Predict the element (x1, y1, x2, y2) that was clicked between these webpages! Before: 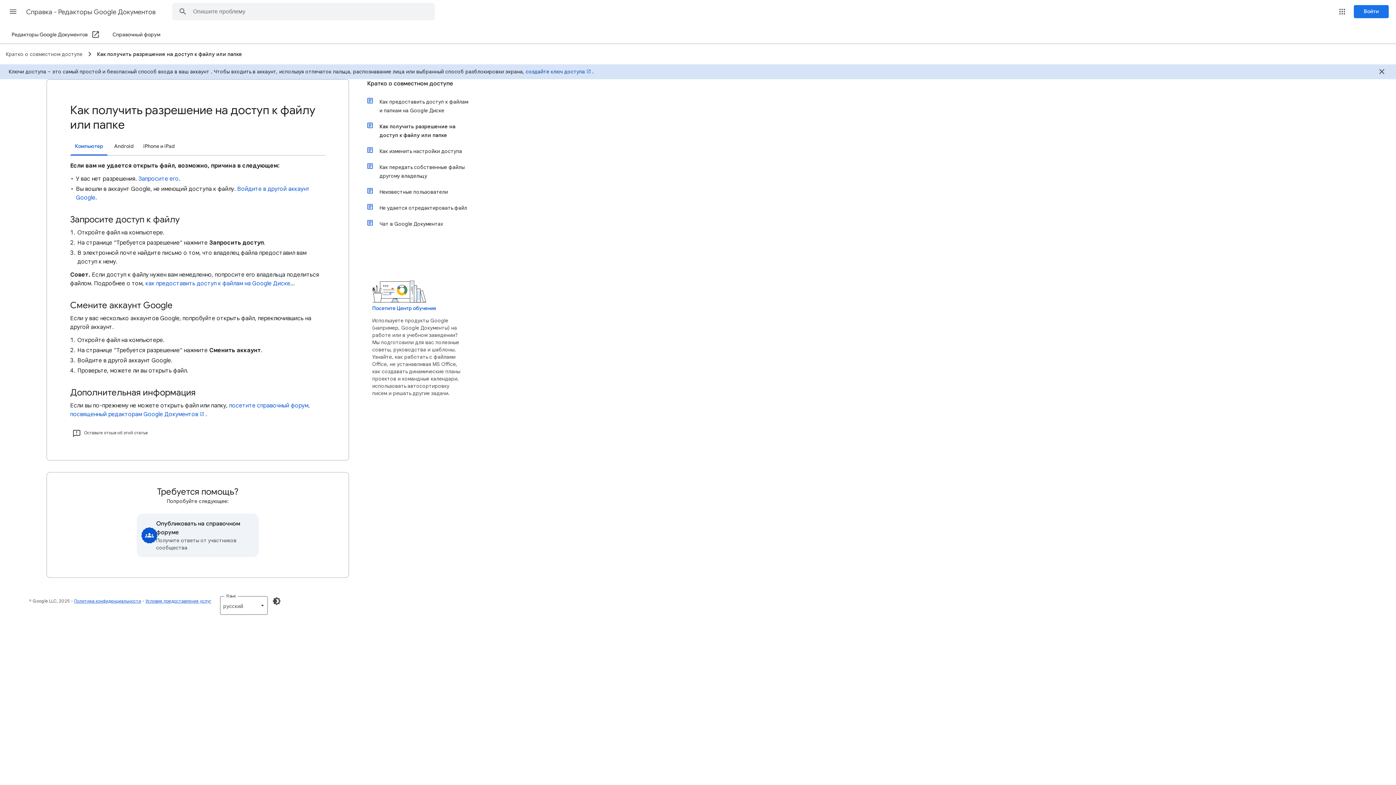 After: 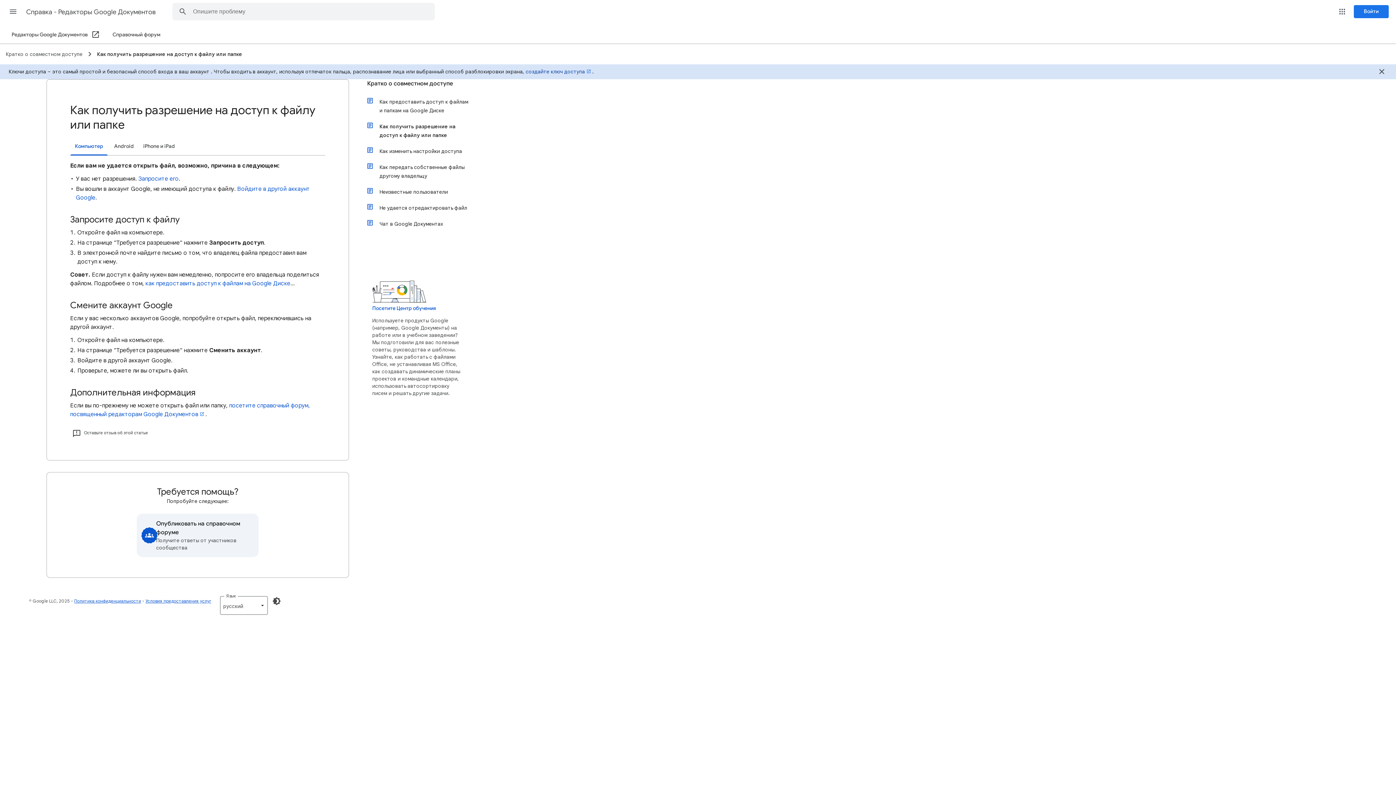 Action: label: Как получить разрешение на доступ к файлу или папке bbox: (97, 50, 242, 57)